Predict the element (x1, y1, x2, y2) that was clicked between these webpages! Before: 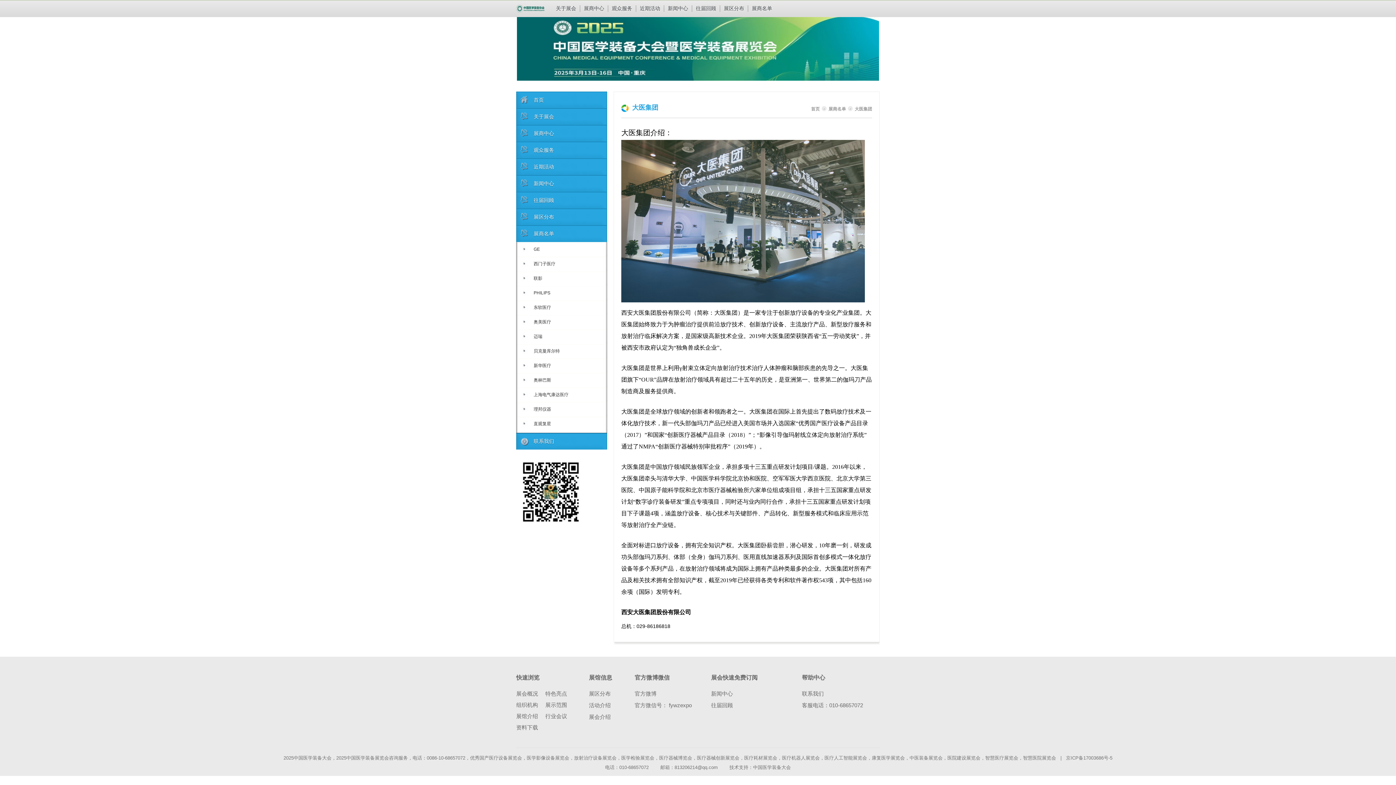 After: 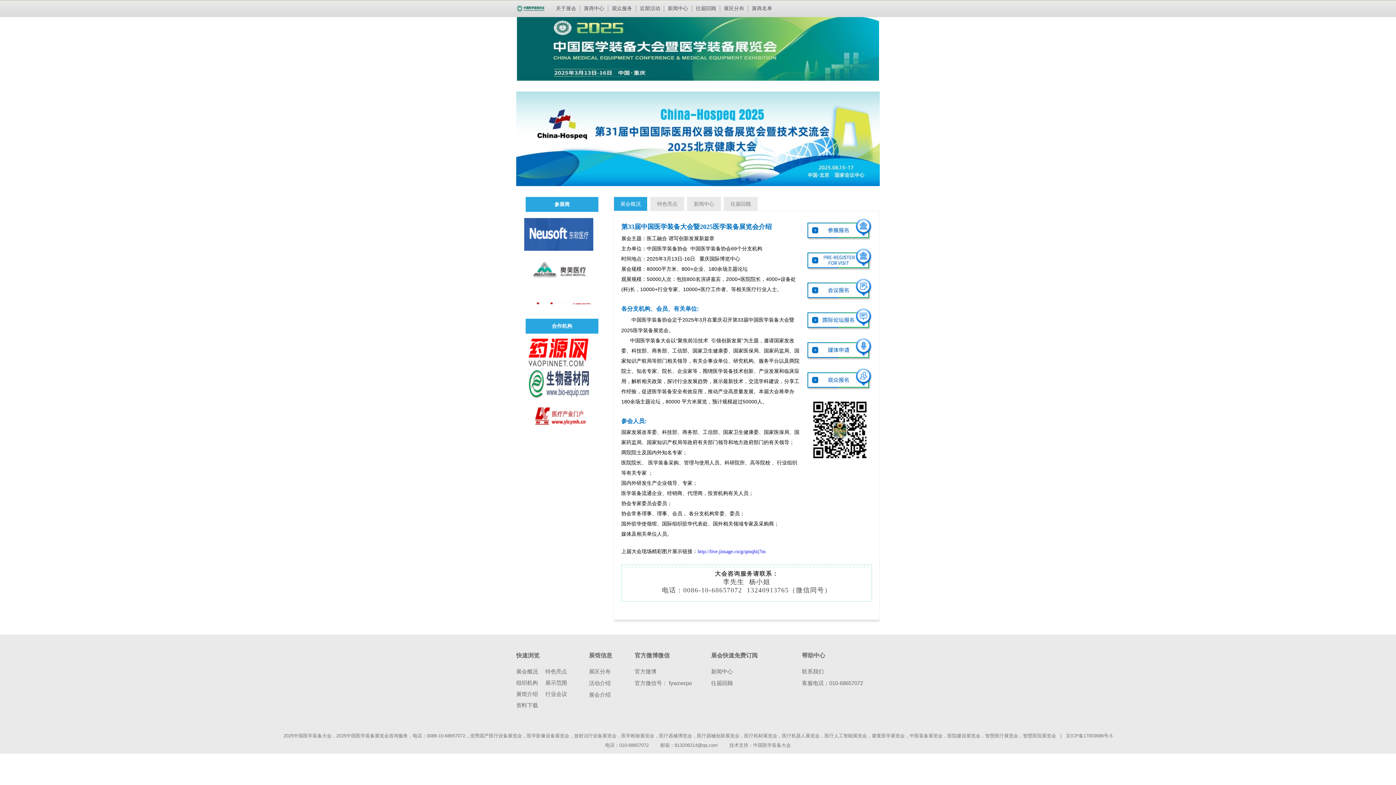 Action: bbox: (516, 91, 607, 108) label: 首页